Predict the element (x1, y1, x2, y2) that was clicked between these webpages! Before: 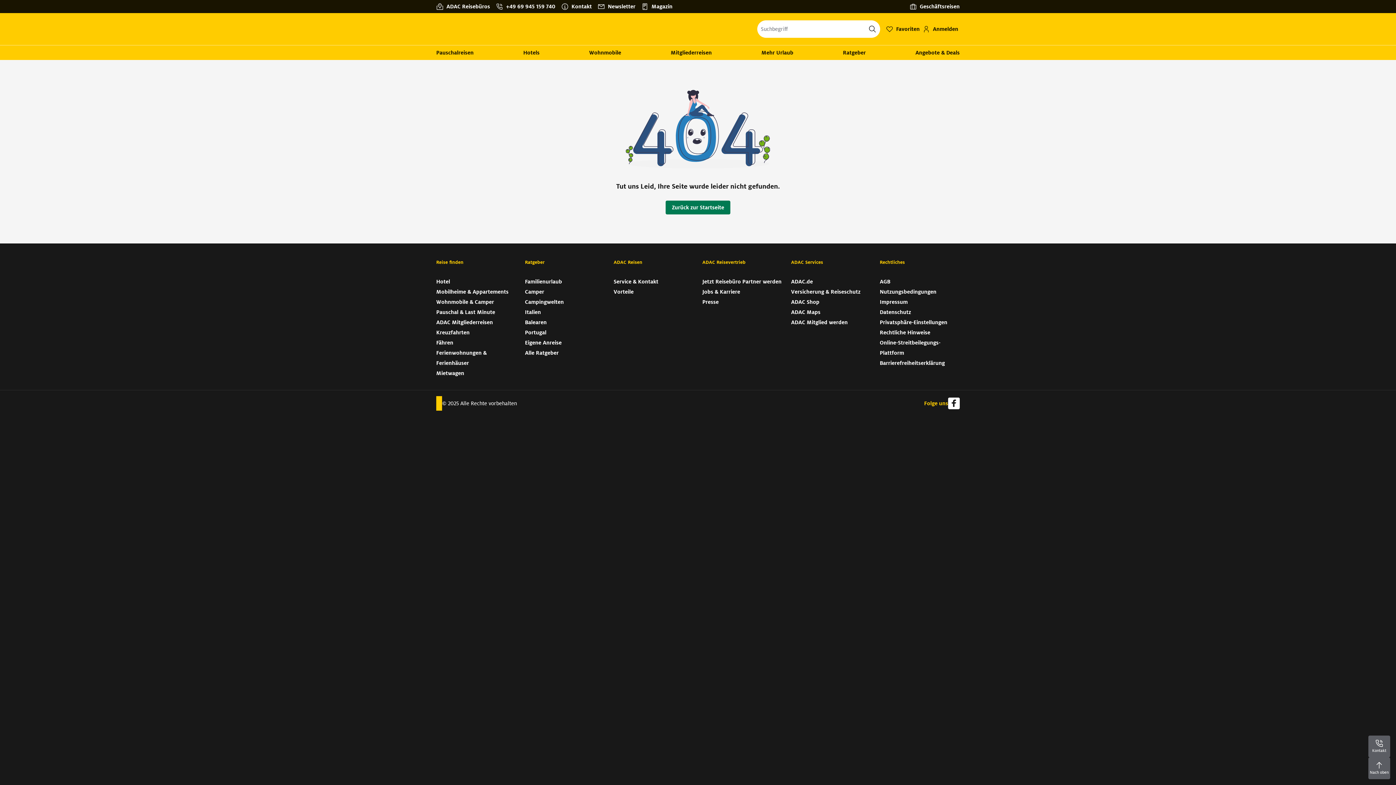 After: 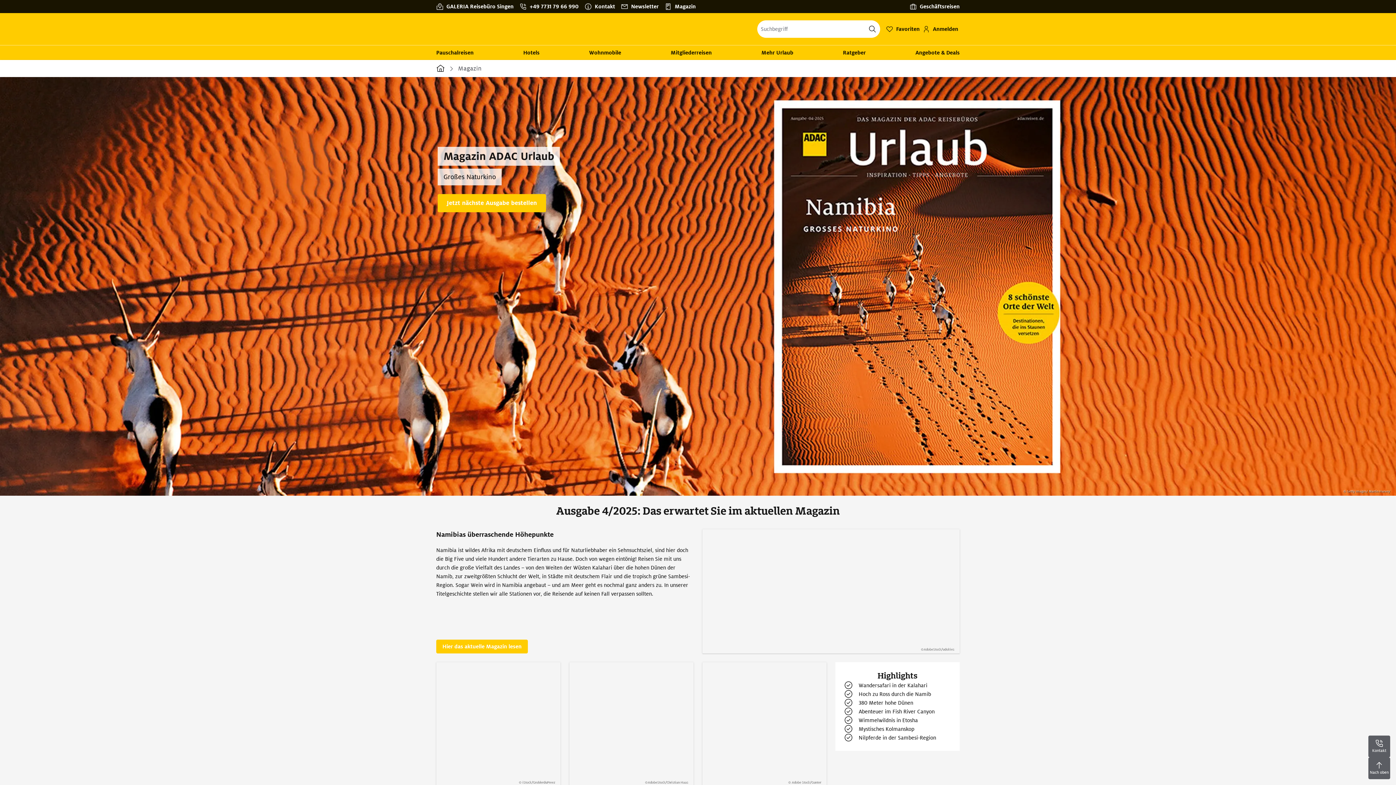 Action: label: Magazin bbox: (641, 2, 678, 10)